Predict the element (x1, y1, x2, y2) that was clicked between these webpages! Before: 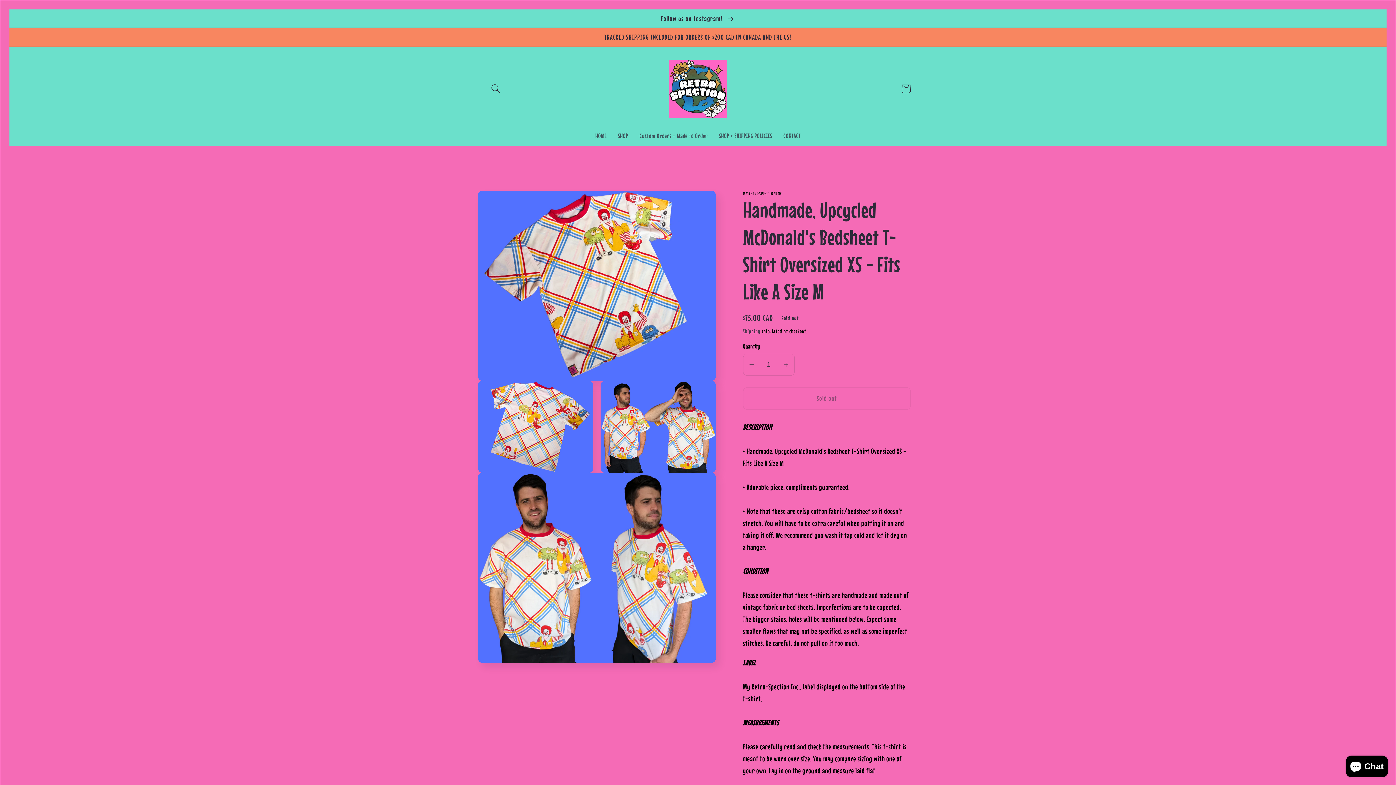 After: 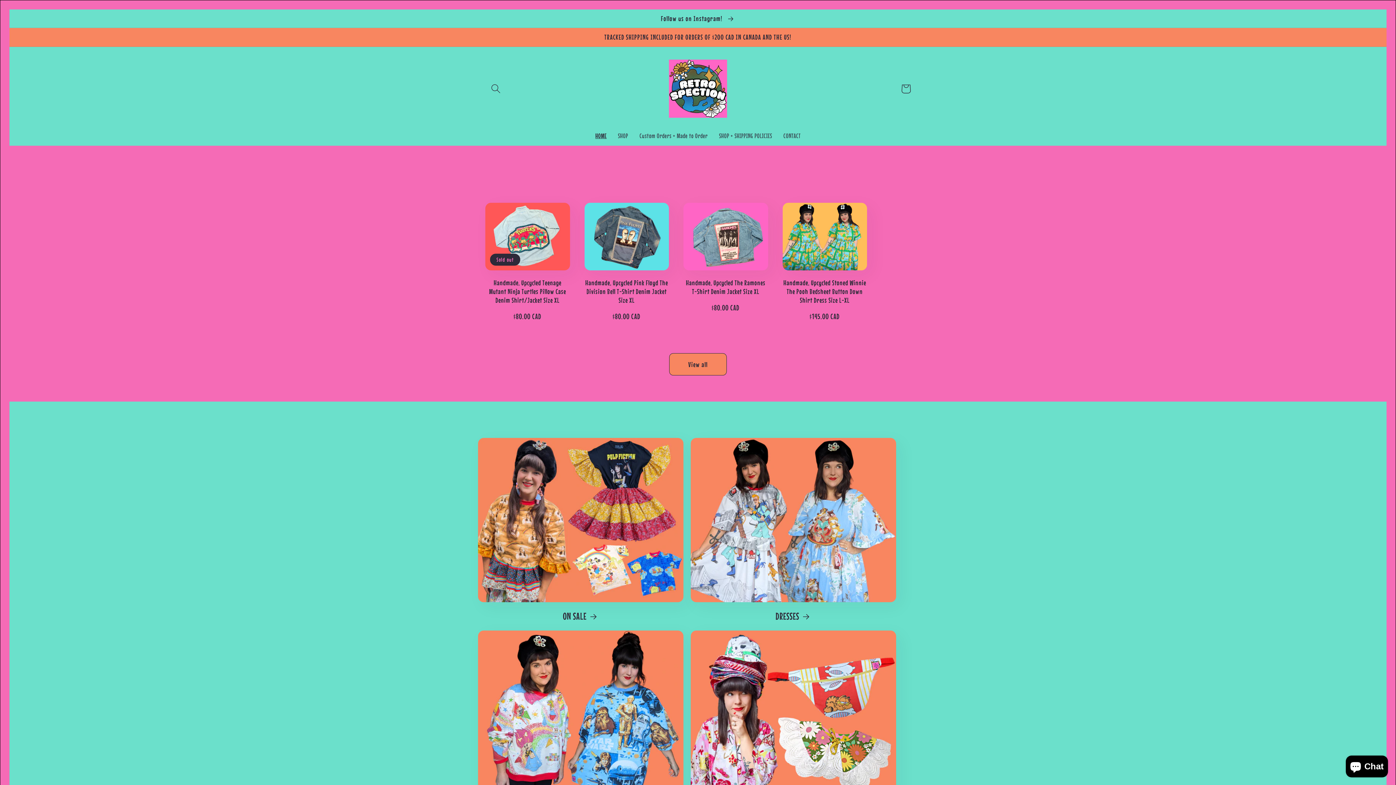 Action: bbox: (665, 56, 730, 121)